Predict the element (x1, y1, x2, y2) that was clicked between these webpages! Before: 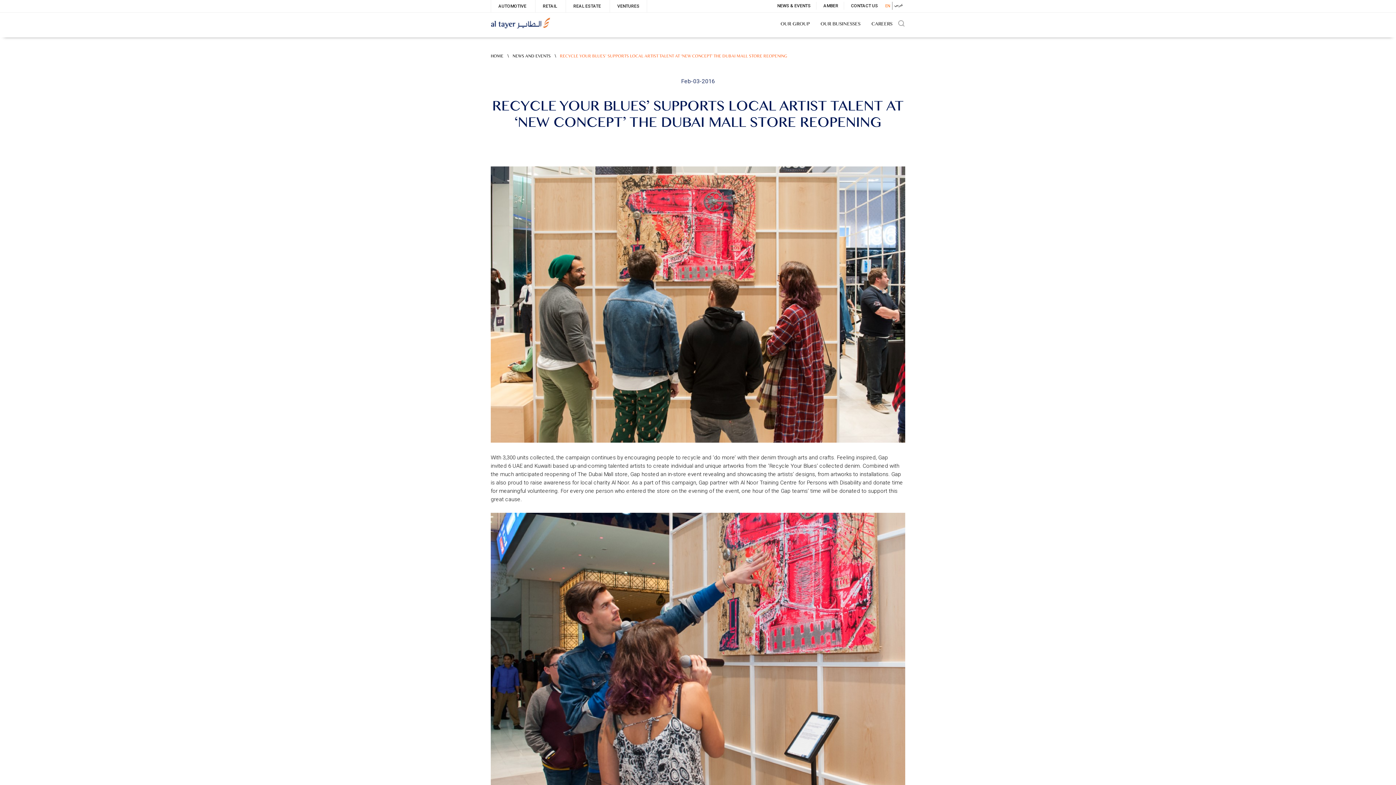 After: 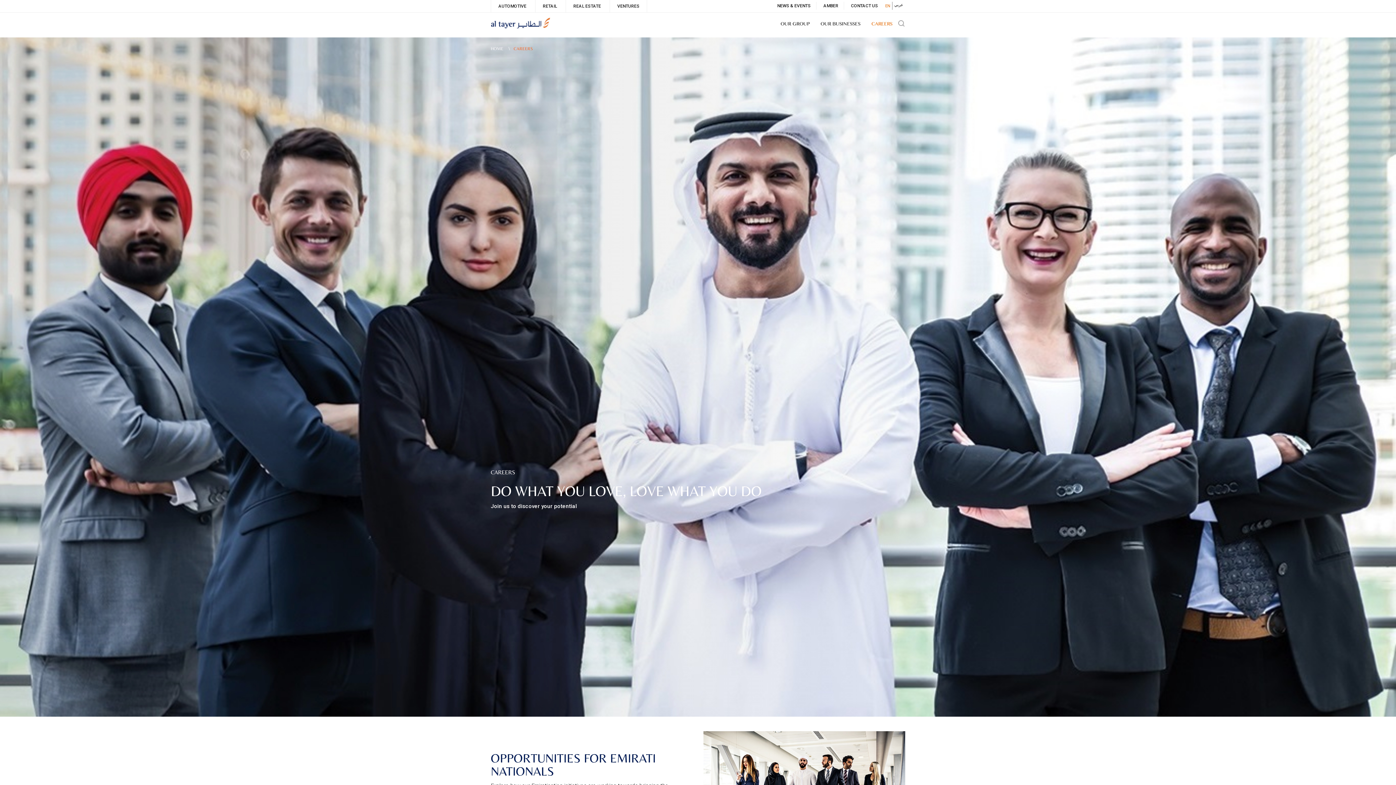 Action: bbox: (871, 12, 892, 36) label: CAREERS